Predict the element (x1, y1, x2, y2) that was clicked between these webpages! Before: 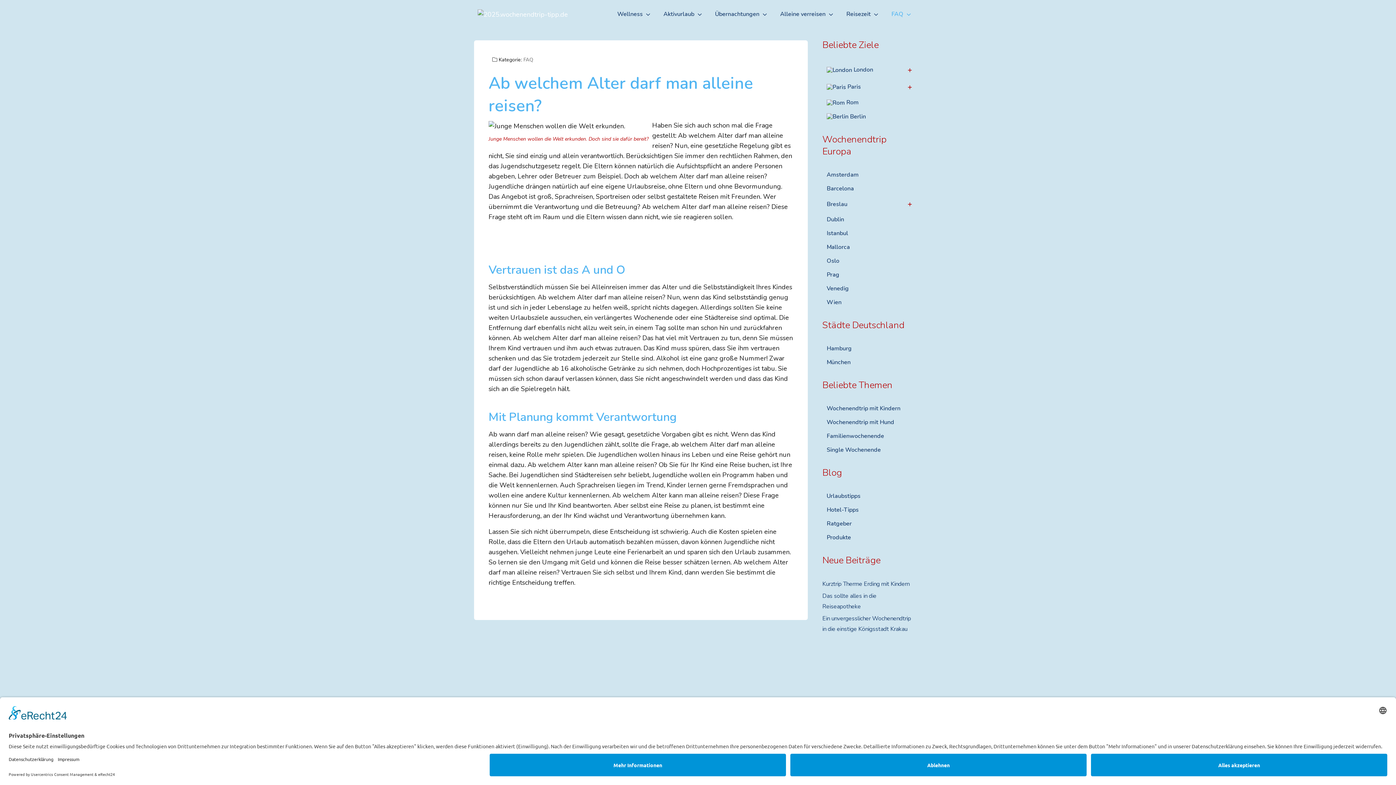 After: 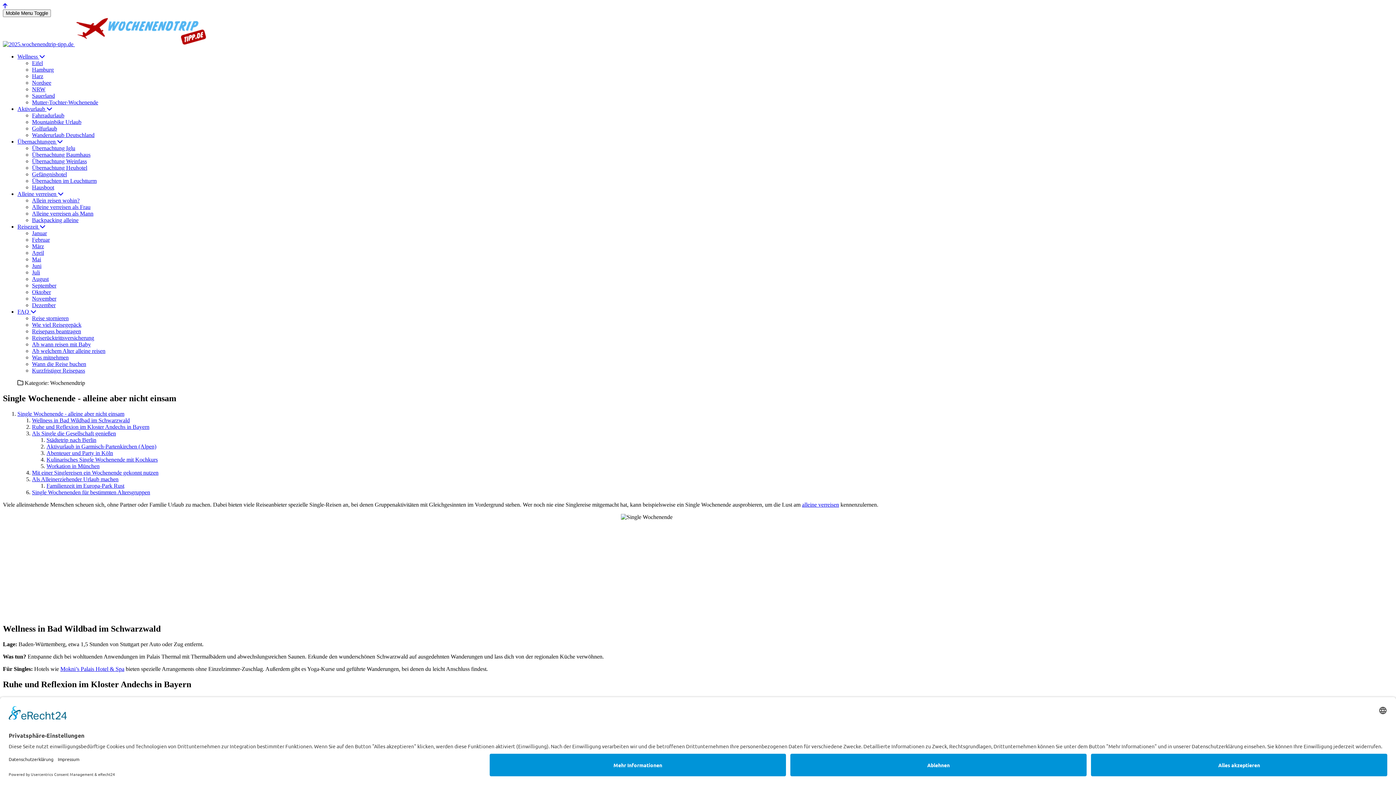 Action: bbox: (822, 445, 916, 455) label: Single Wochenende